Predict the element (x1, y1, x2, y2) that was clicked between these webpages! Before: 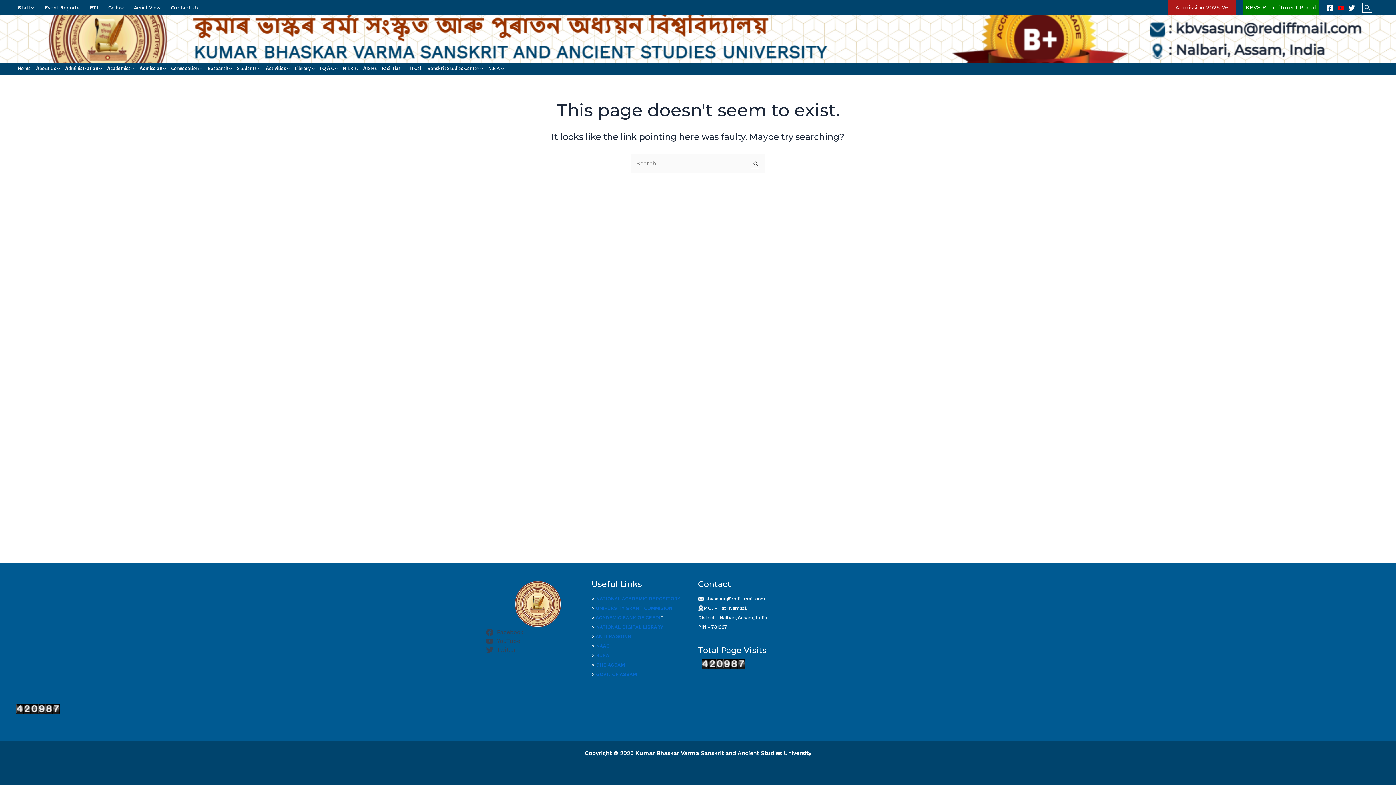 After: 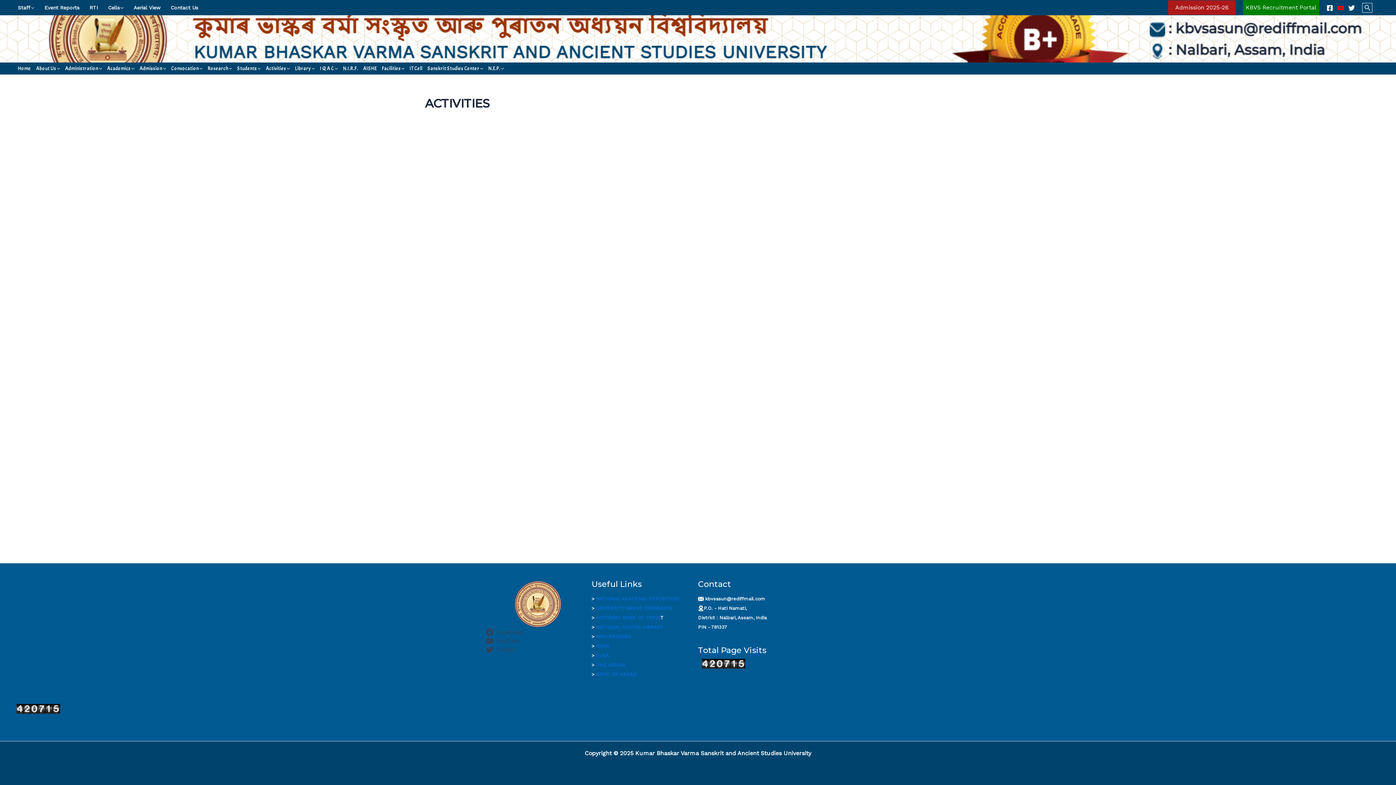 Action: label: Activities bbox: (260, 62, 289, 74)